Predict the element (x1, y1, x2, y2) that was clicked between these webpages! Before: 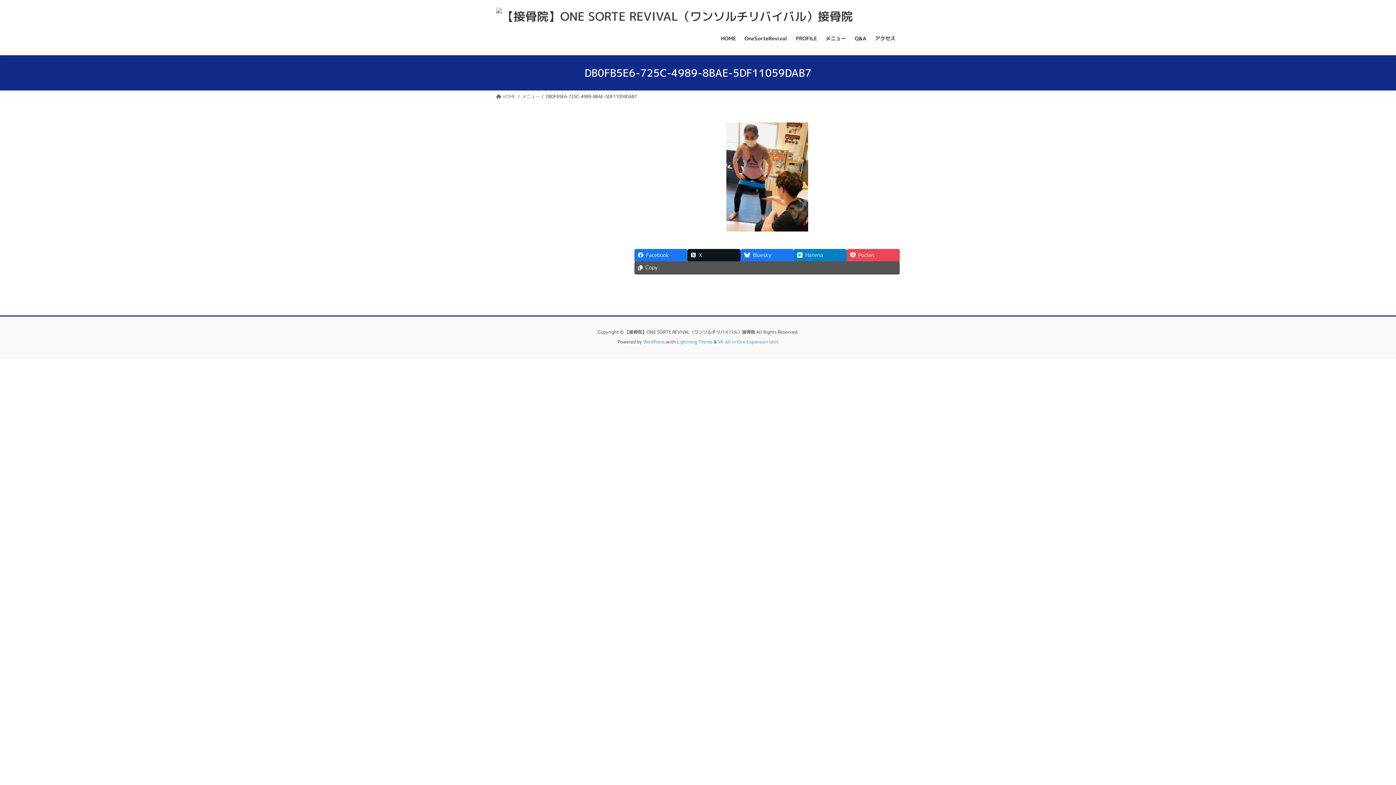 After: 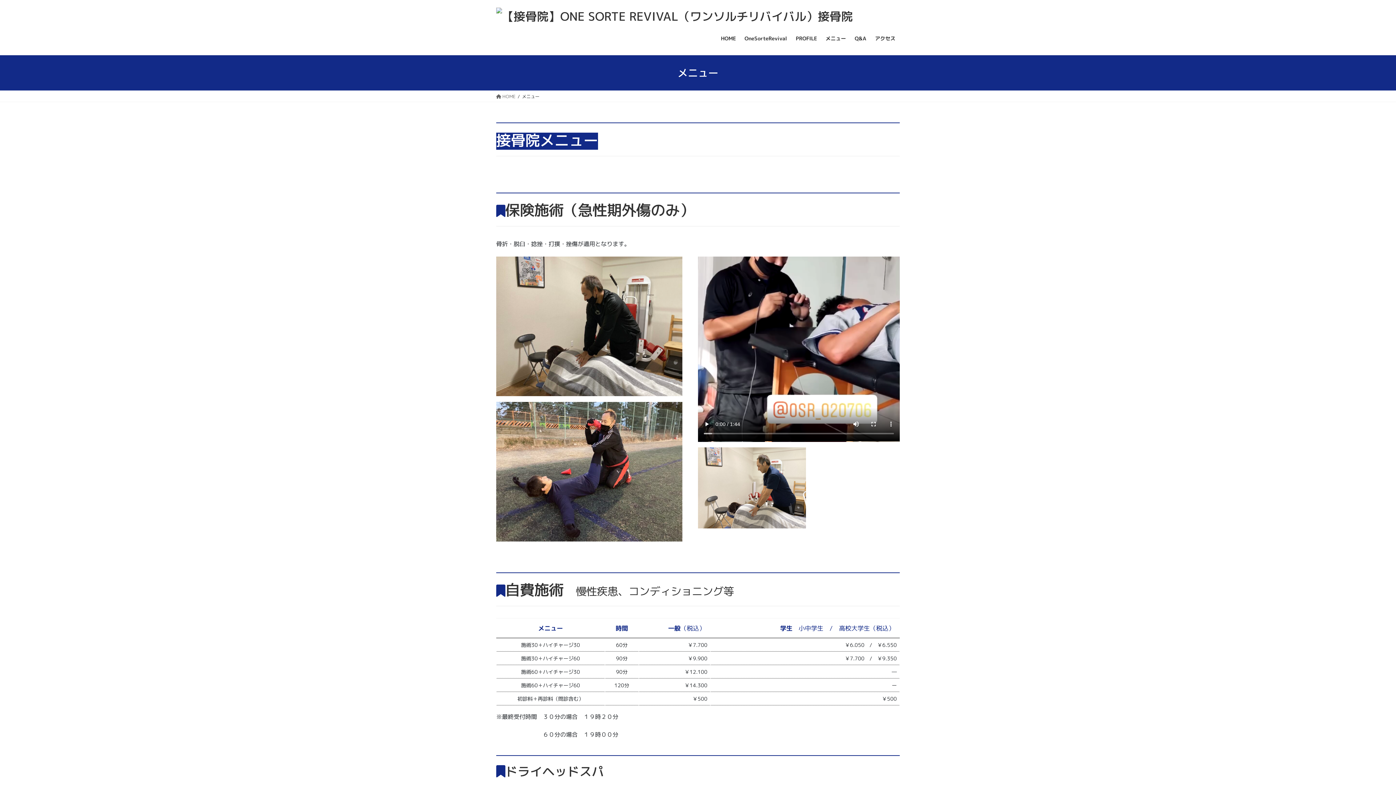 Action: label: メニュー bbox: (522, 92, 539, 100)